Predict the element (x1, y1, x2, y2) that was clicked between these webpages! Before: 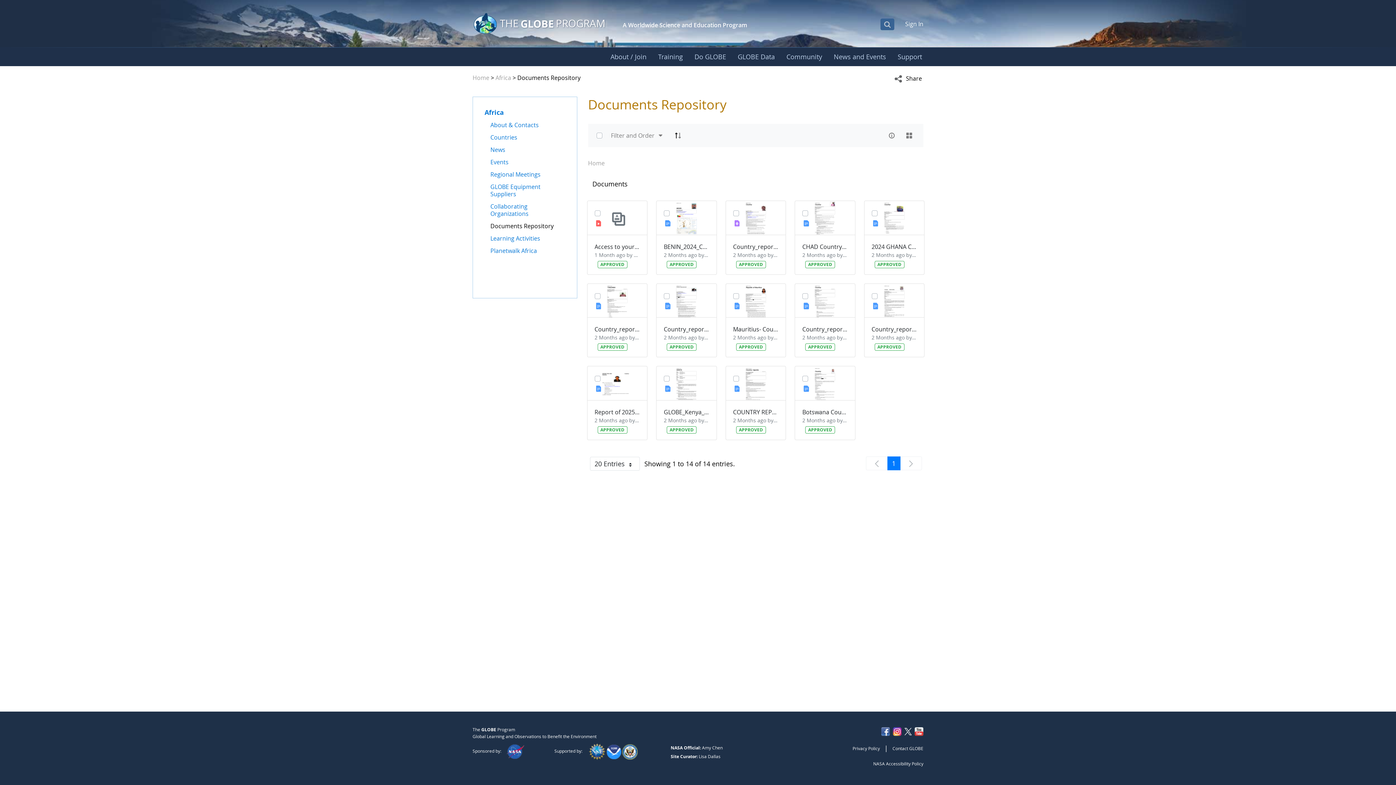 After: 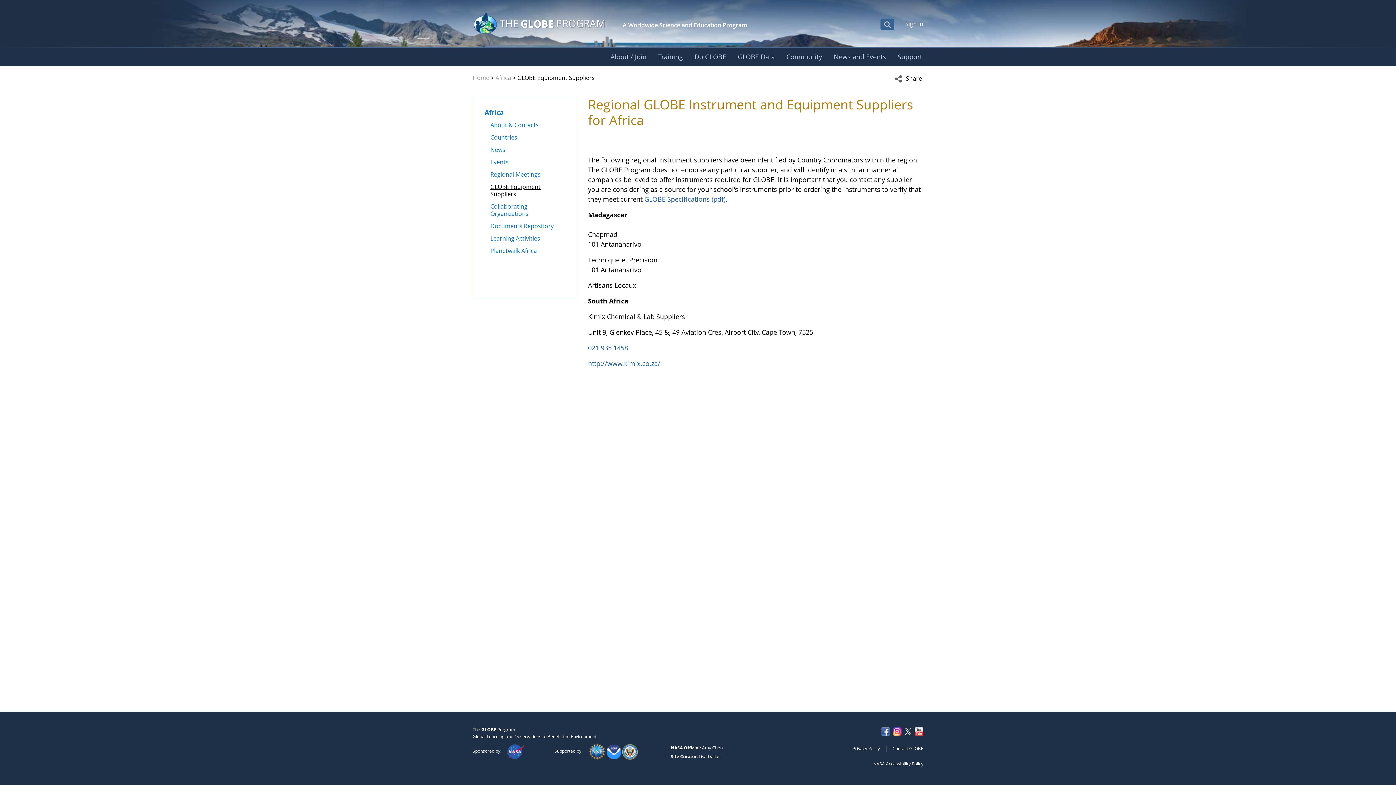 Action: label: GLOBE Equipment Suppliers bbox: (490, 183, 565, 197)